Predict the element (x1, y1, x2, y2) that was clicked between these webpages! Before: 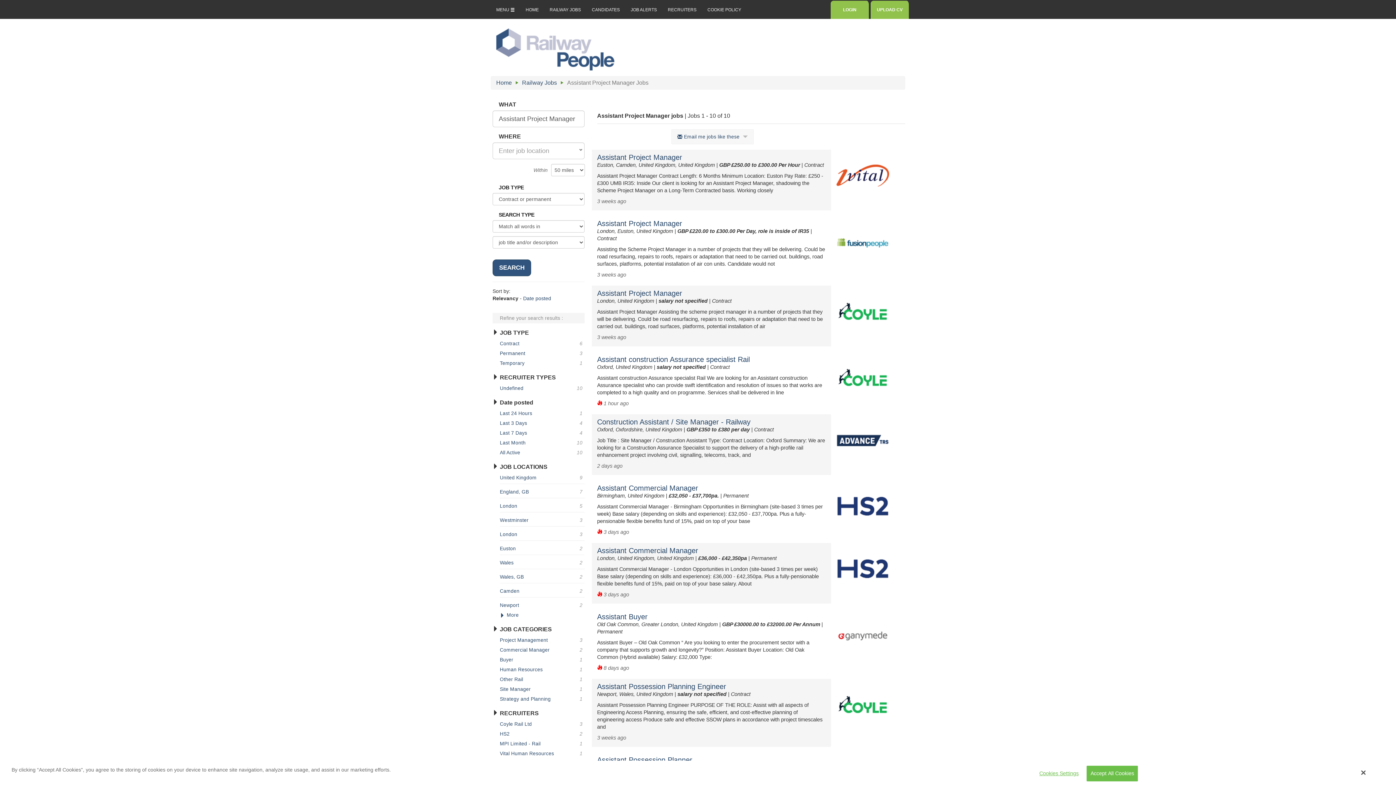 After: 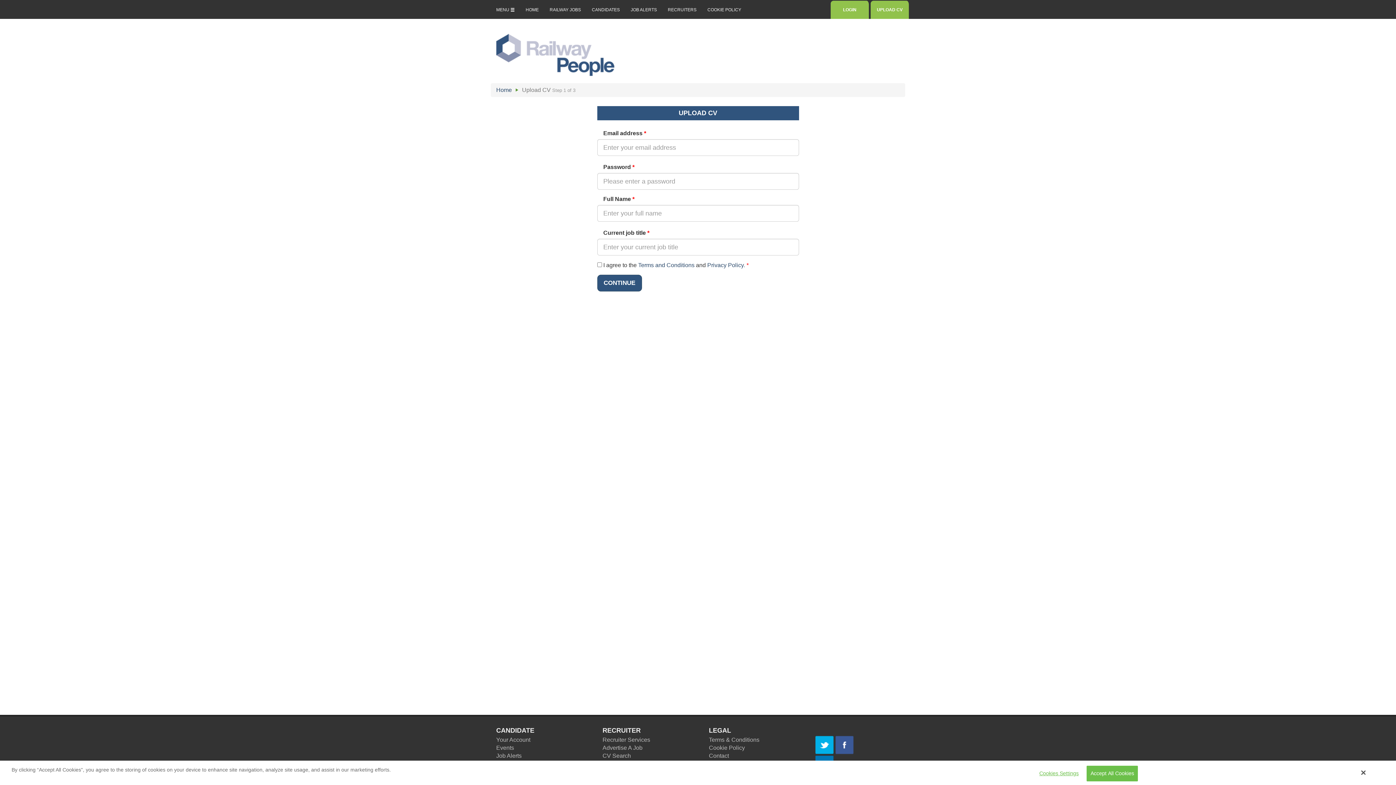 Action: bbox: (870, 0, 910, 18) label: UPLOAD CV